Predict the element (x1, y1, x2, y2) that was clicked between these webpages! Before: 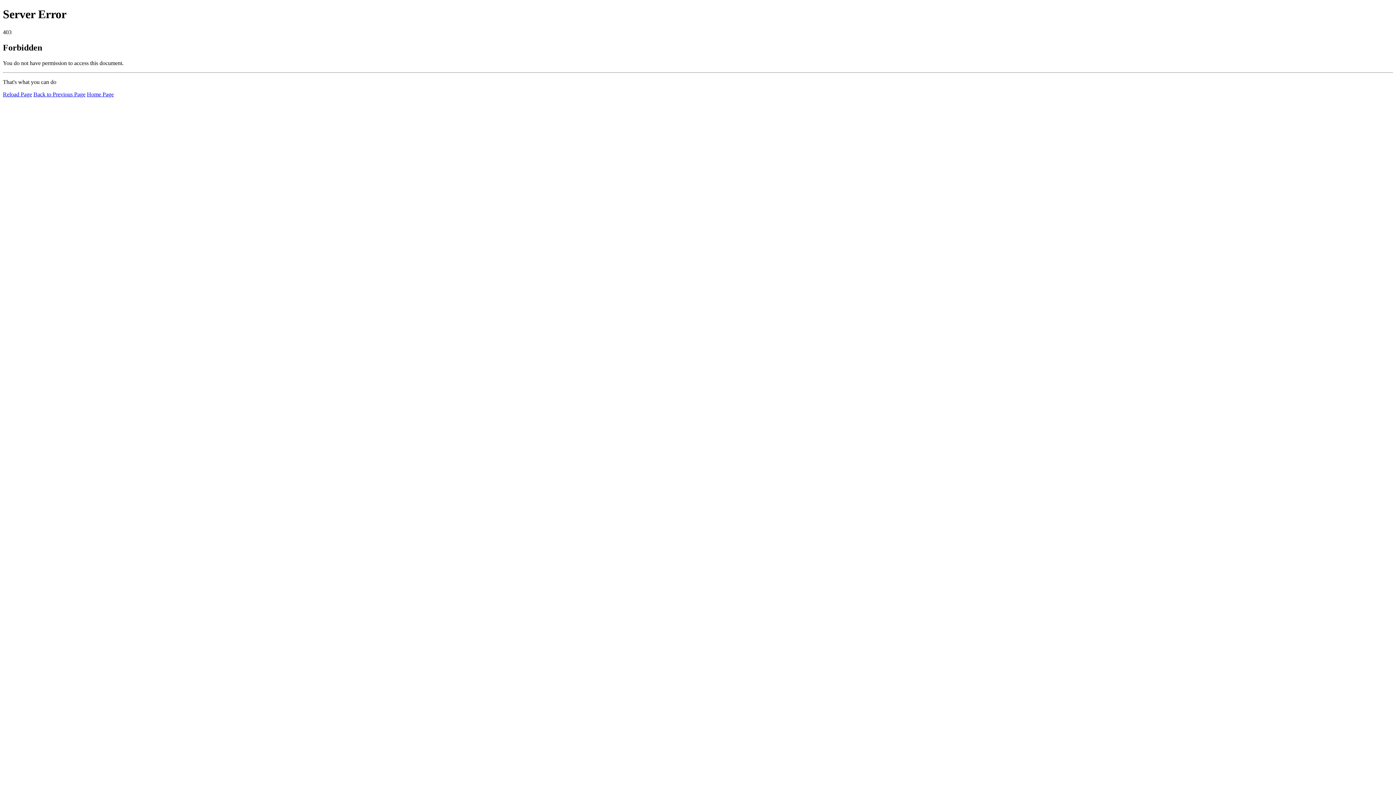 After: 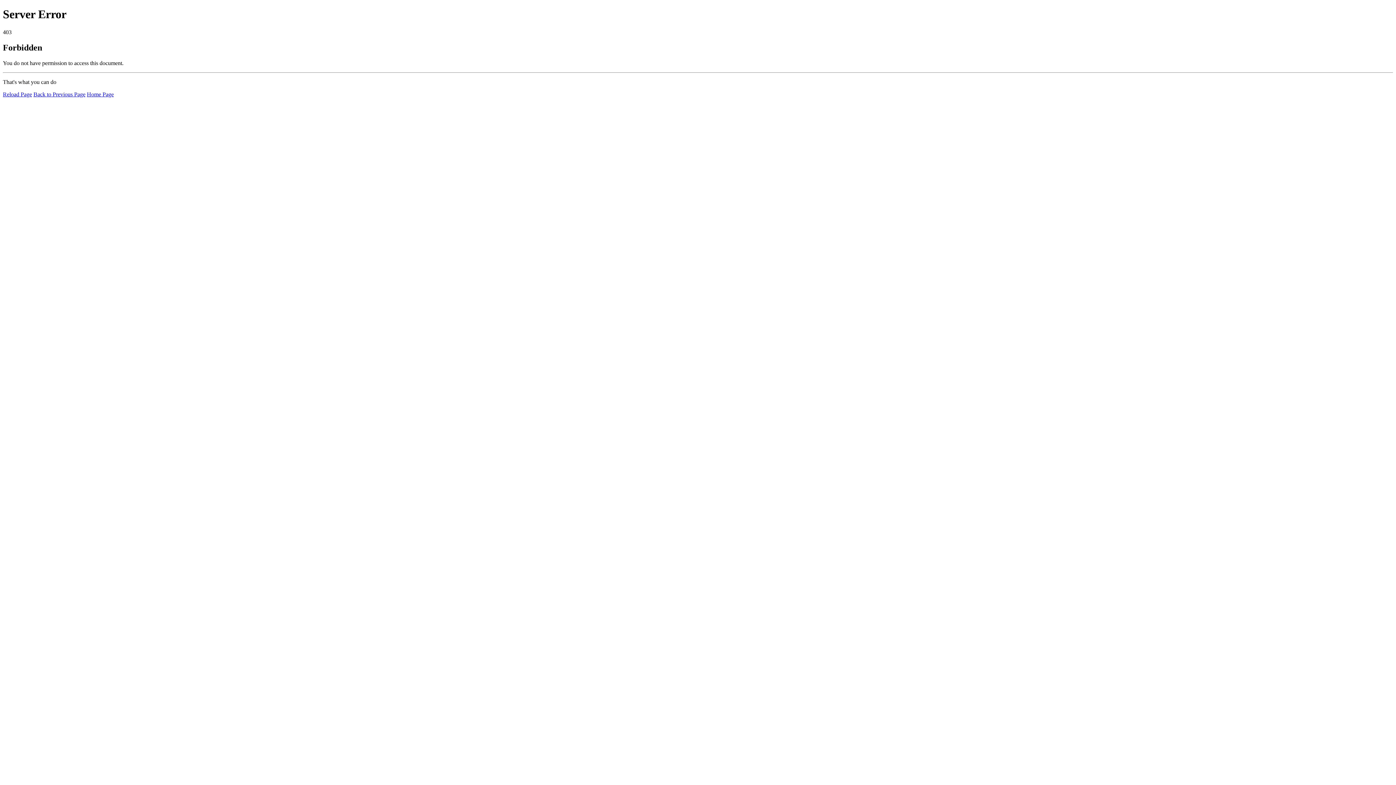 Action: bbox: (86, 91, 113, 97) label: Home Page